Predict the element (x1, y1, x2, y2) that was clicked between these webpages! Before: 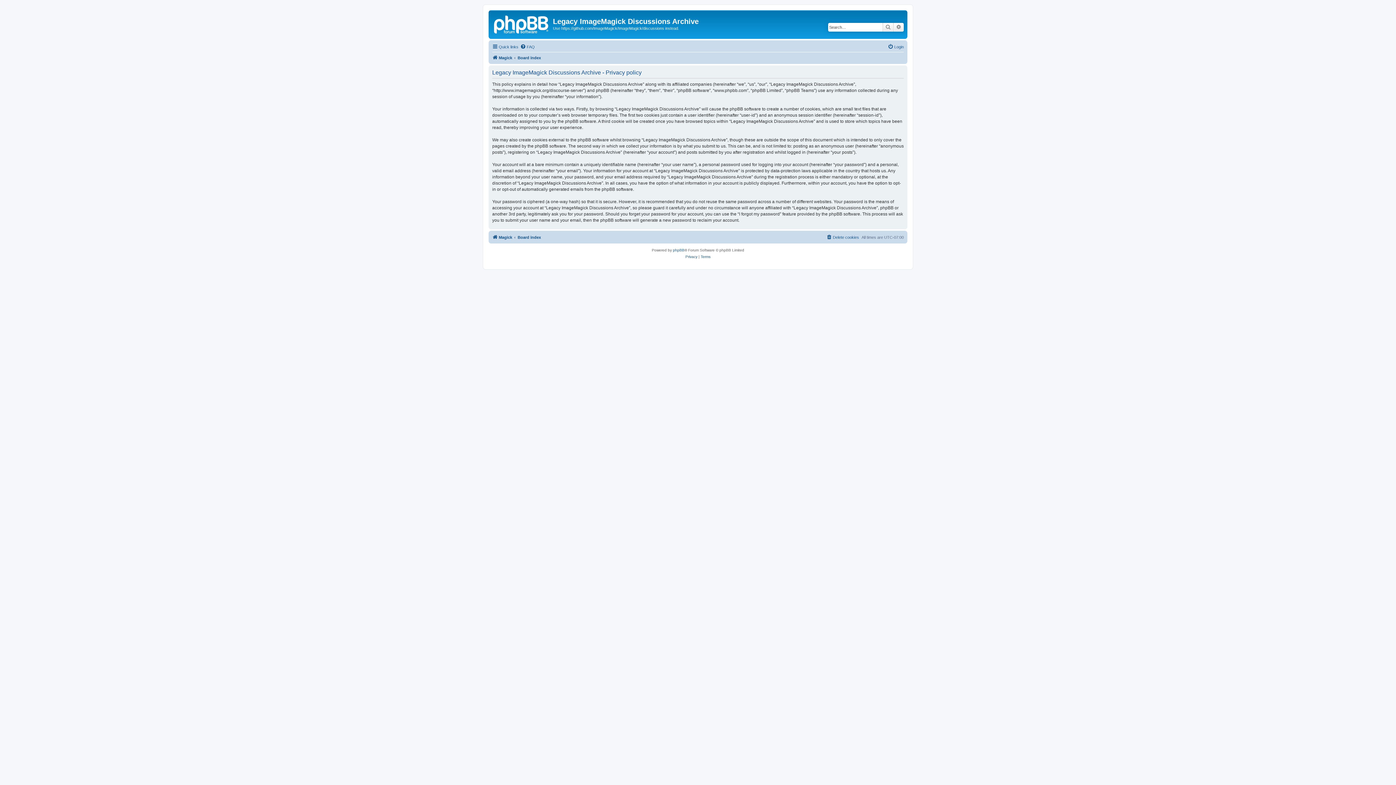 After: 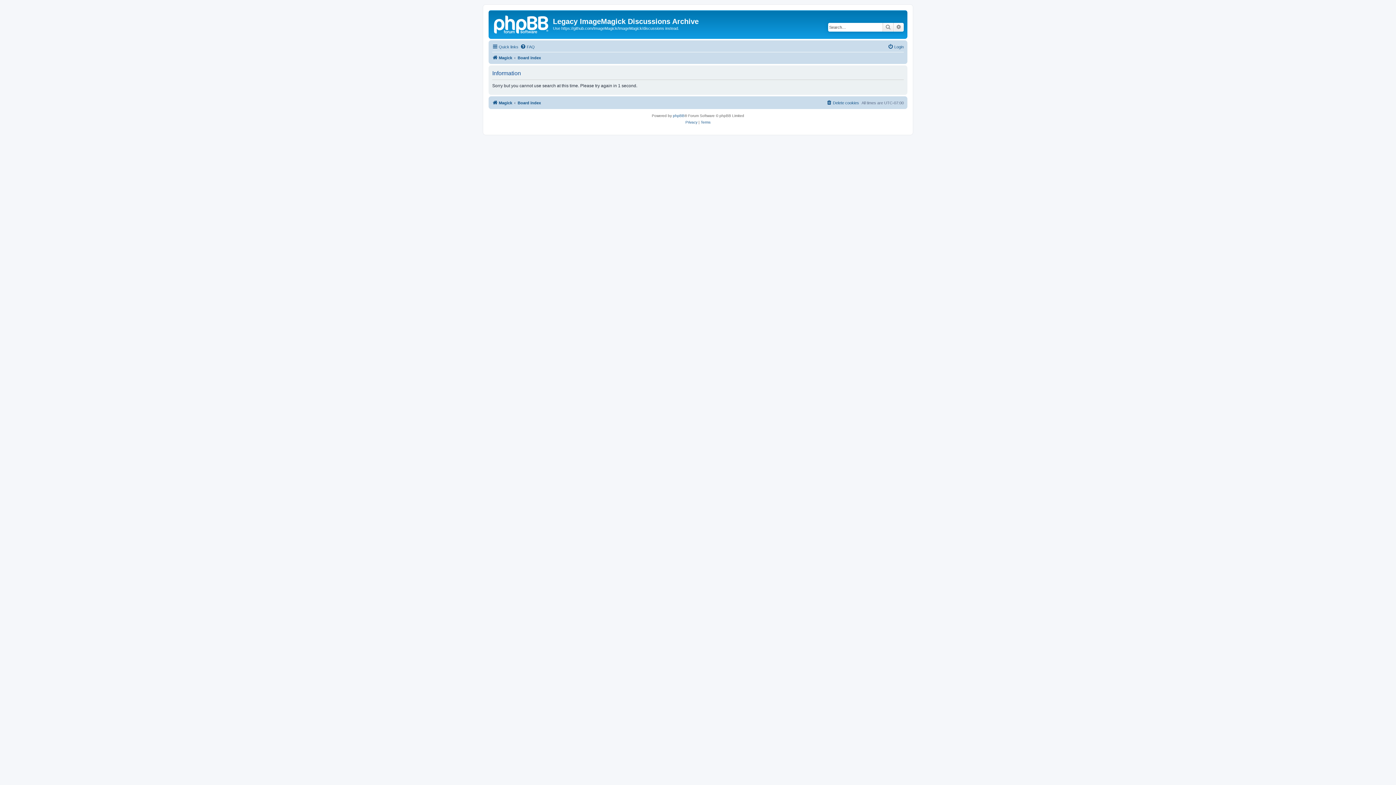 Action: bbox: (893, 22, 904, 31) label: Advanced search